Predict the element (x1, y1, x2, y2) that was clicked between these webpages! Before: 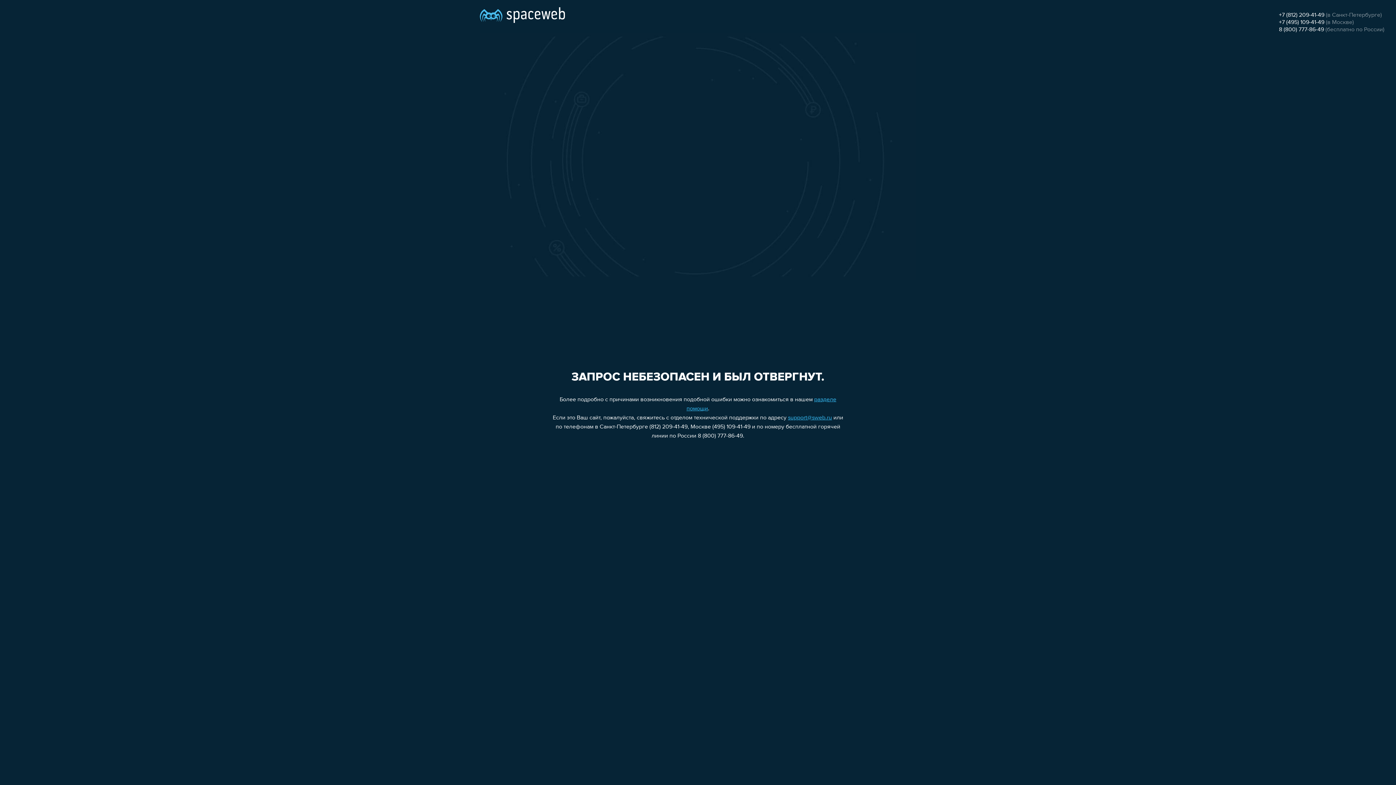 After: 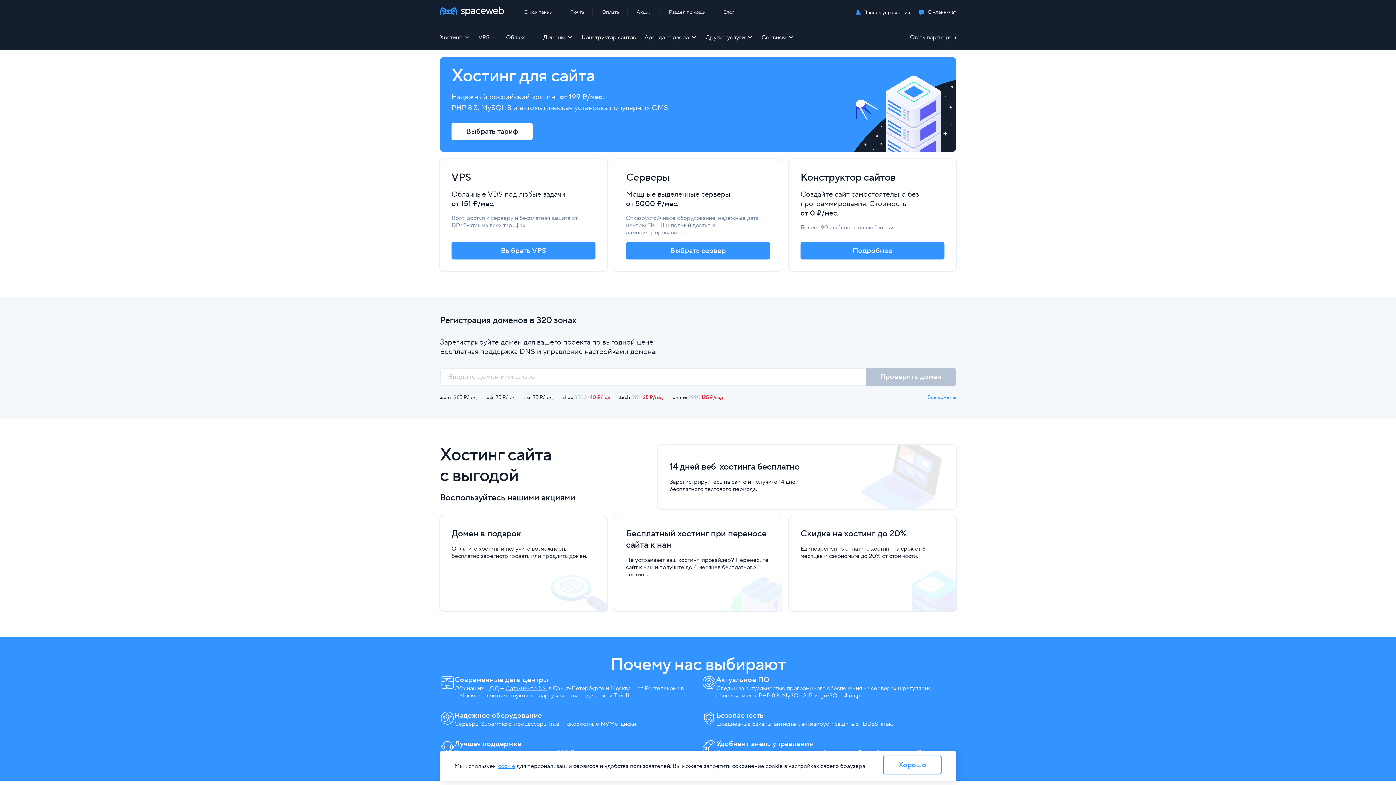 Action: bbox: (480, 0, 565, 25)